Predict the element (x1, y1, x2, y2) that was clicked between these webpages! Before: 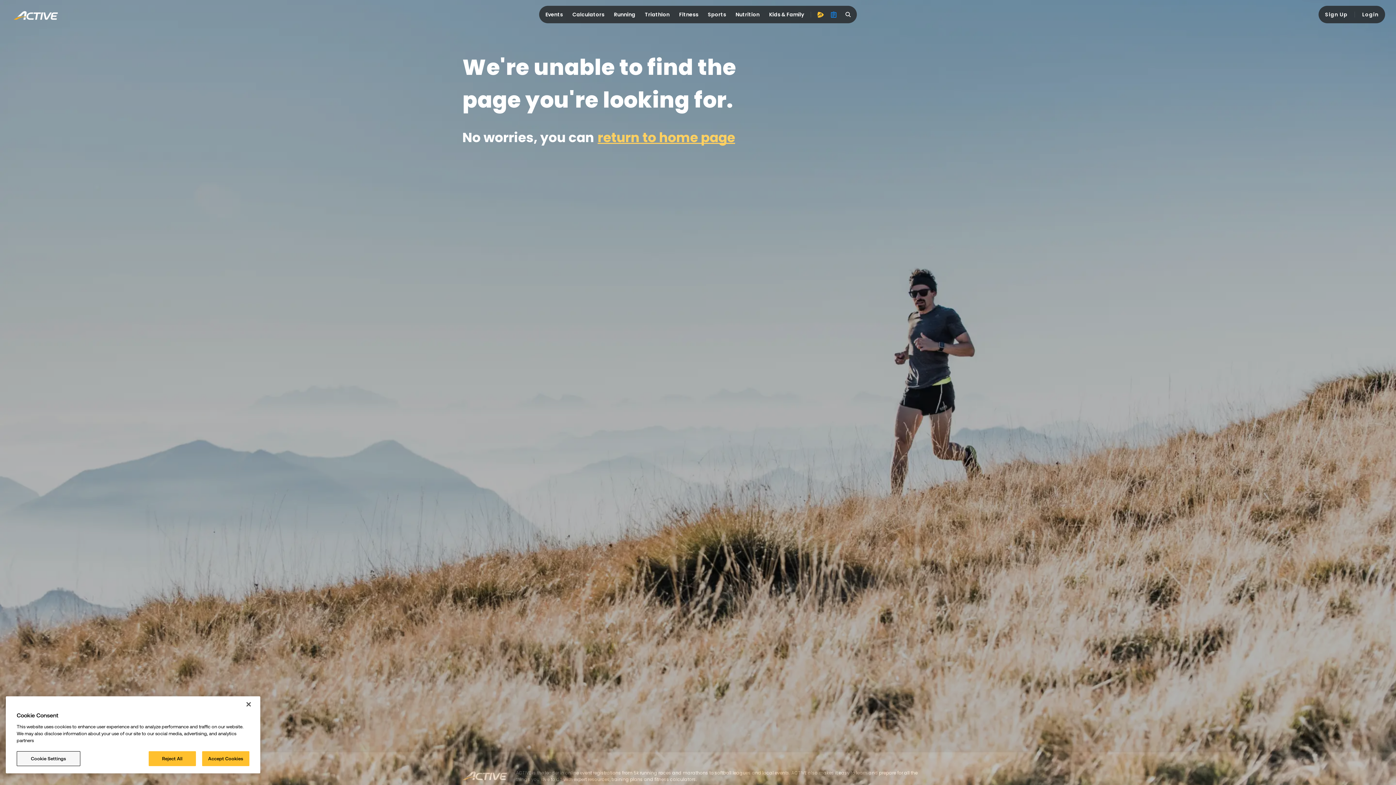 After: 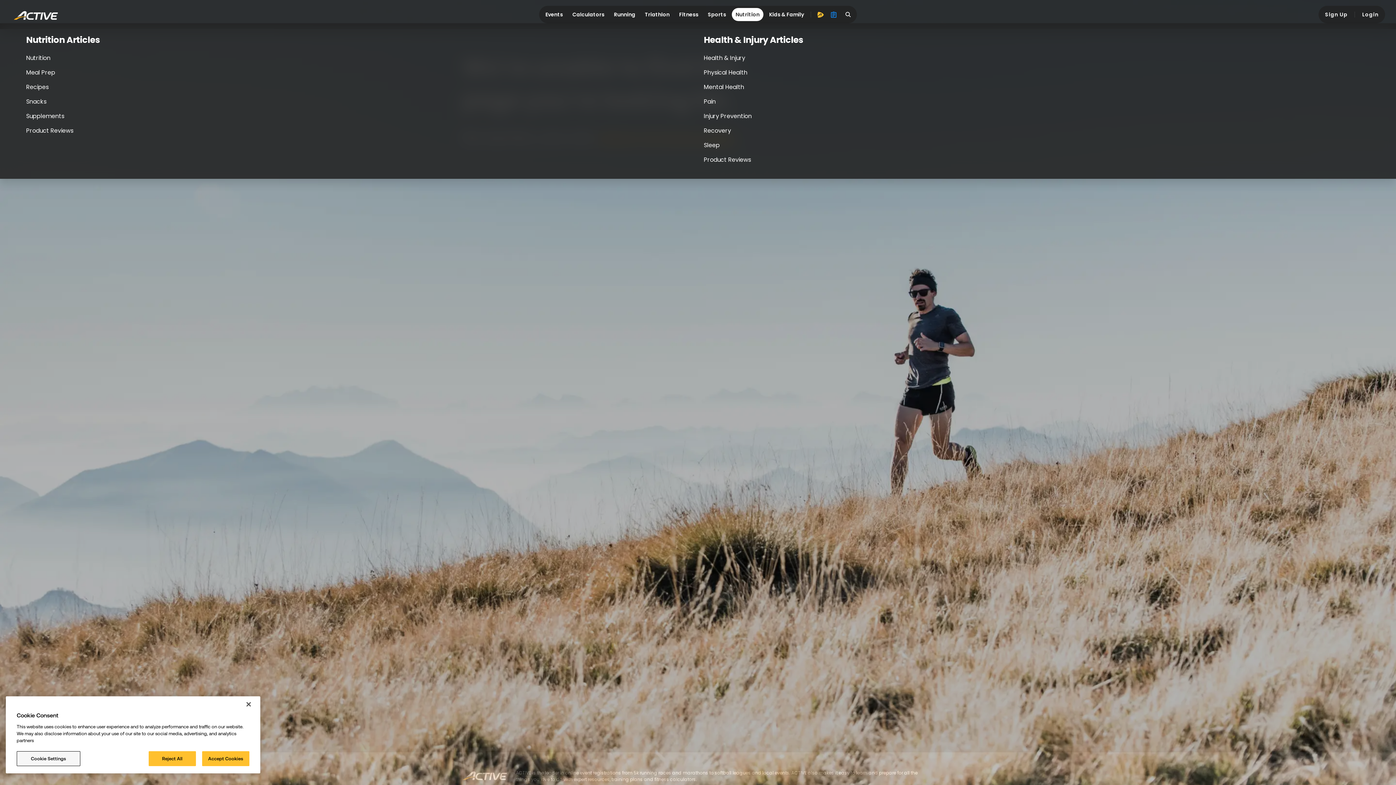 Action: bbox: (731, 8, 763, 21) label: Nutrition